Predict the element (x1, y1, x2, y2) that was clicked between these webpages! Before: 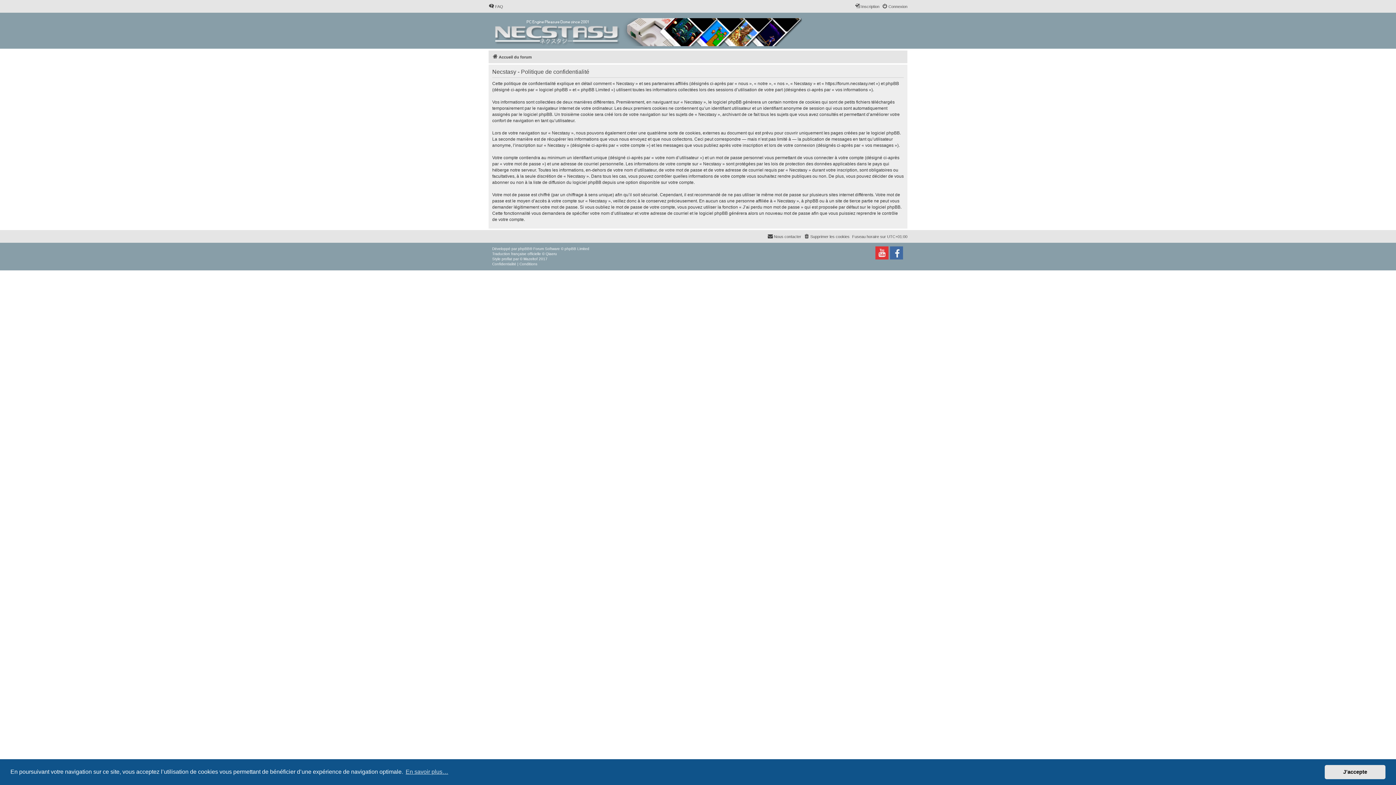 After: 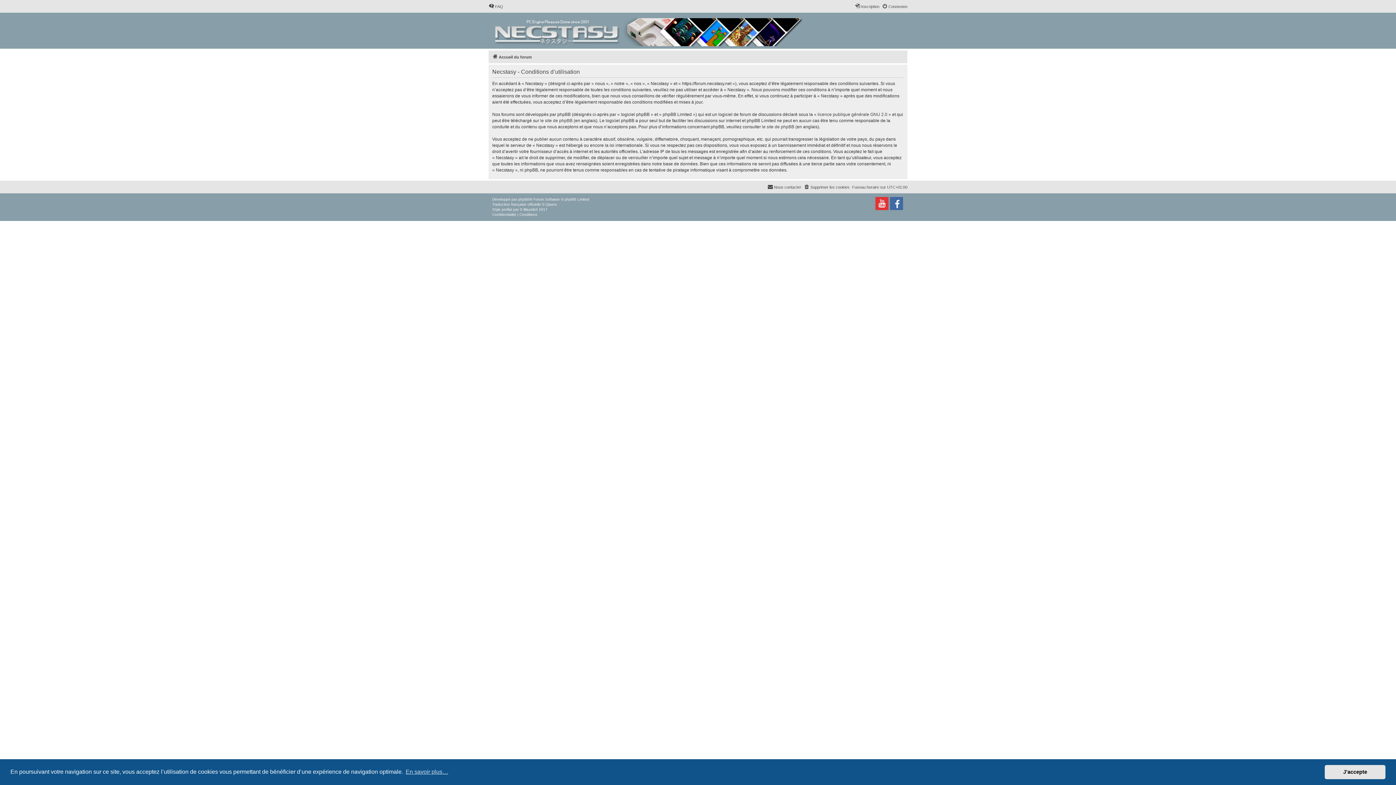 Action: bbox: (519, 261, 537, 266) label: Conditions